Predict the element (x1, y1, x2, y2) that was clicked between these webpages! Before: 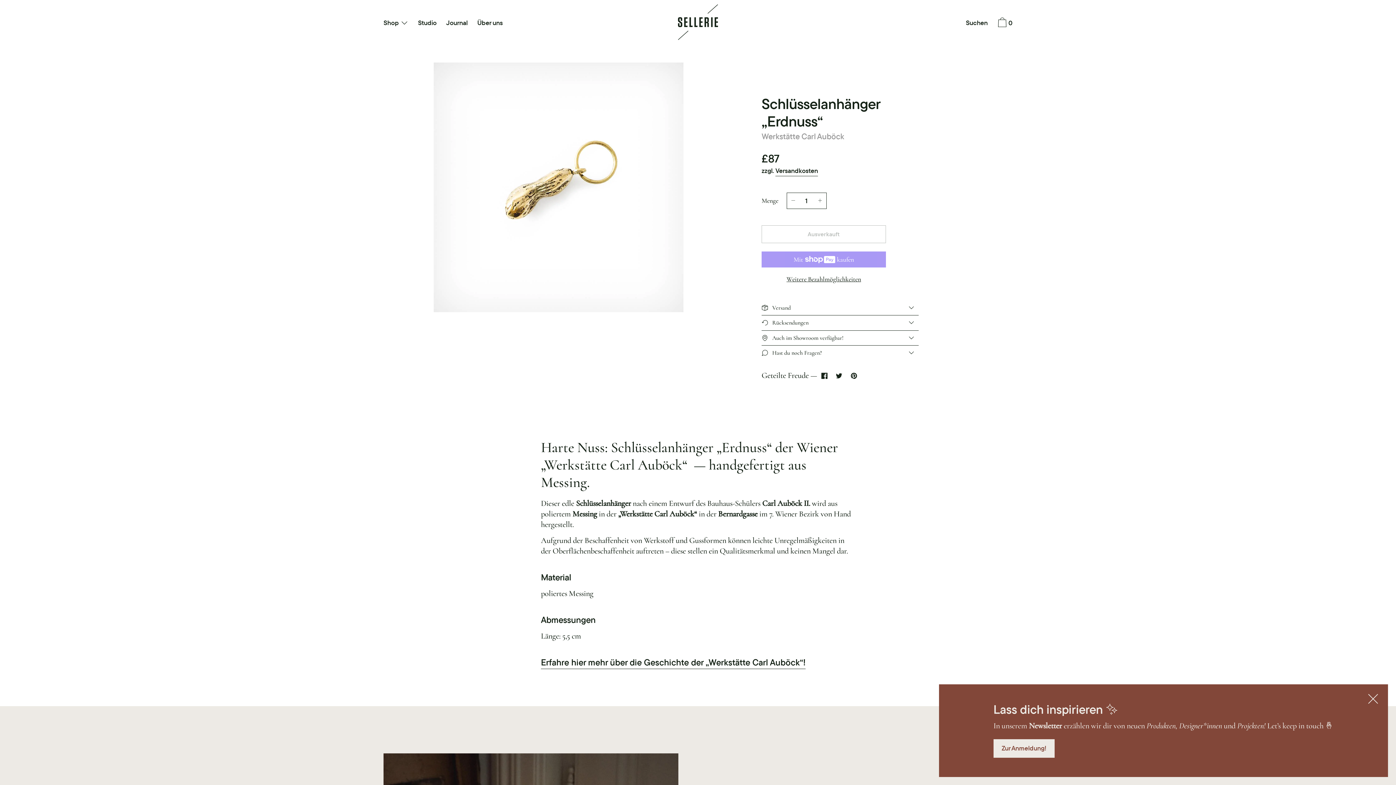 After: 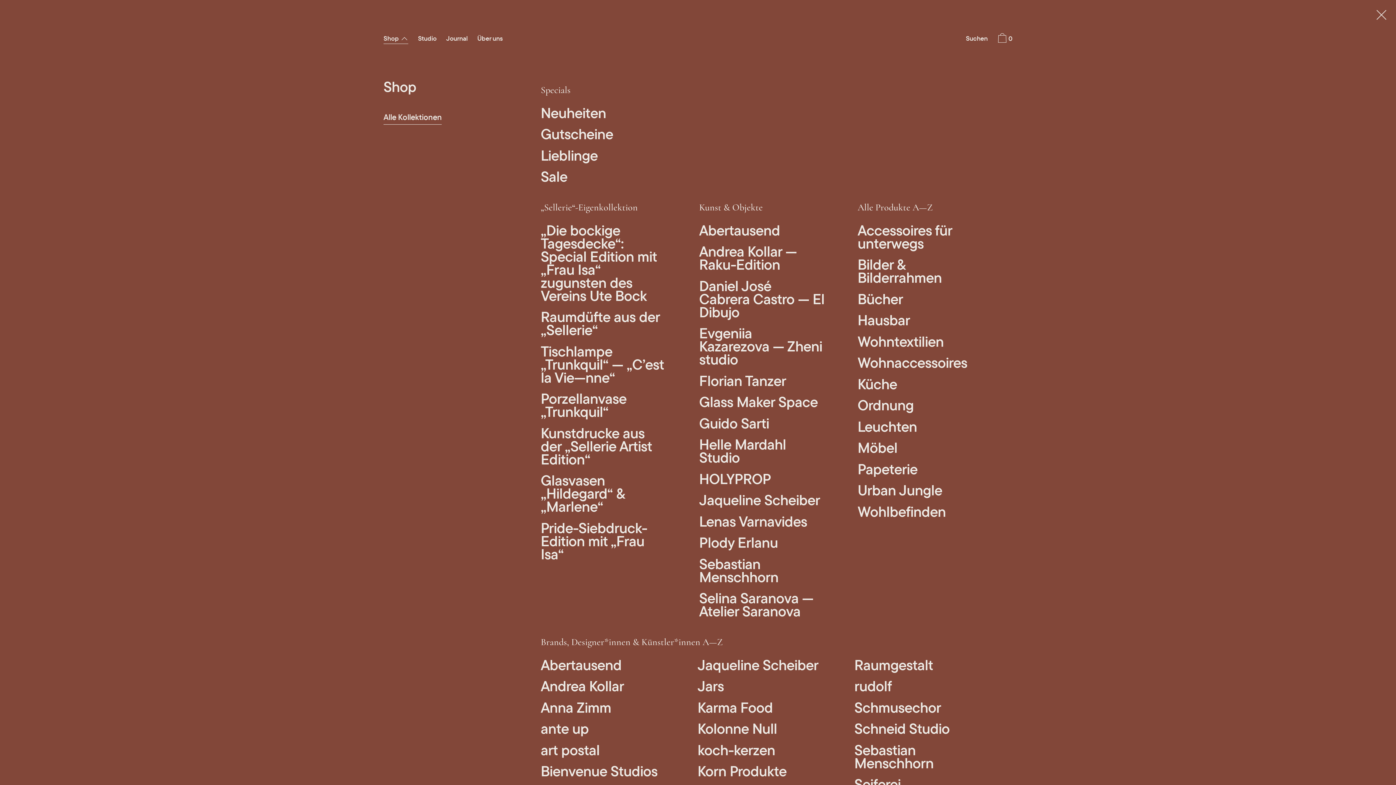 Action: label: Shop  bbox: (379, 17, 412, 28)